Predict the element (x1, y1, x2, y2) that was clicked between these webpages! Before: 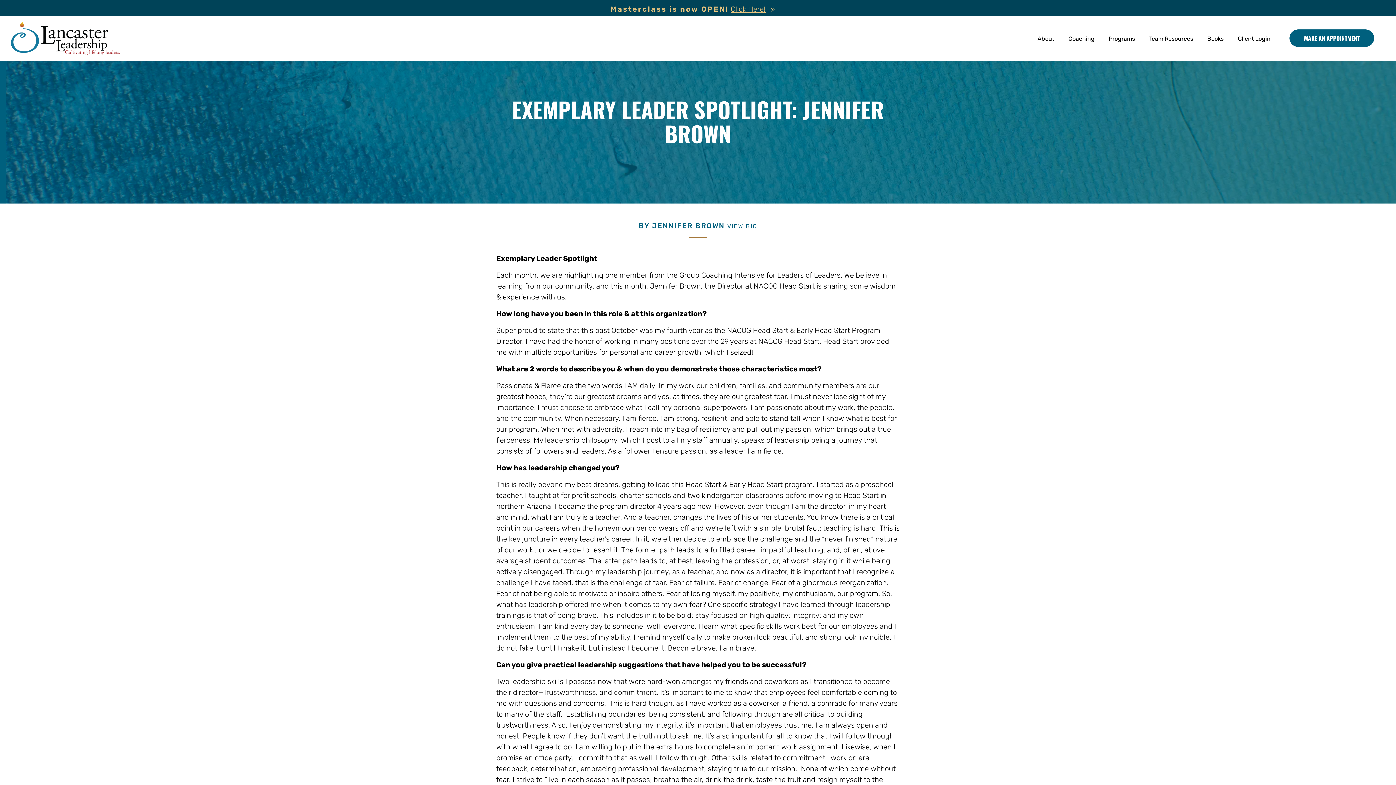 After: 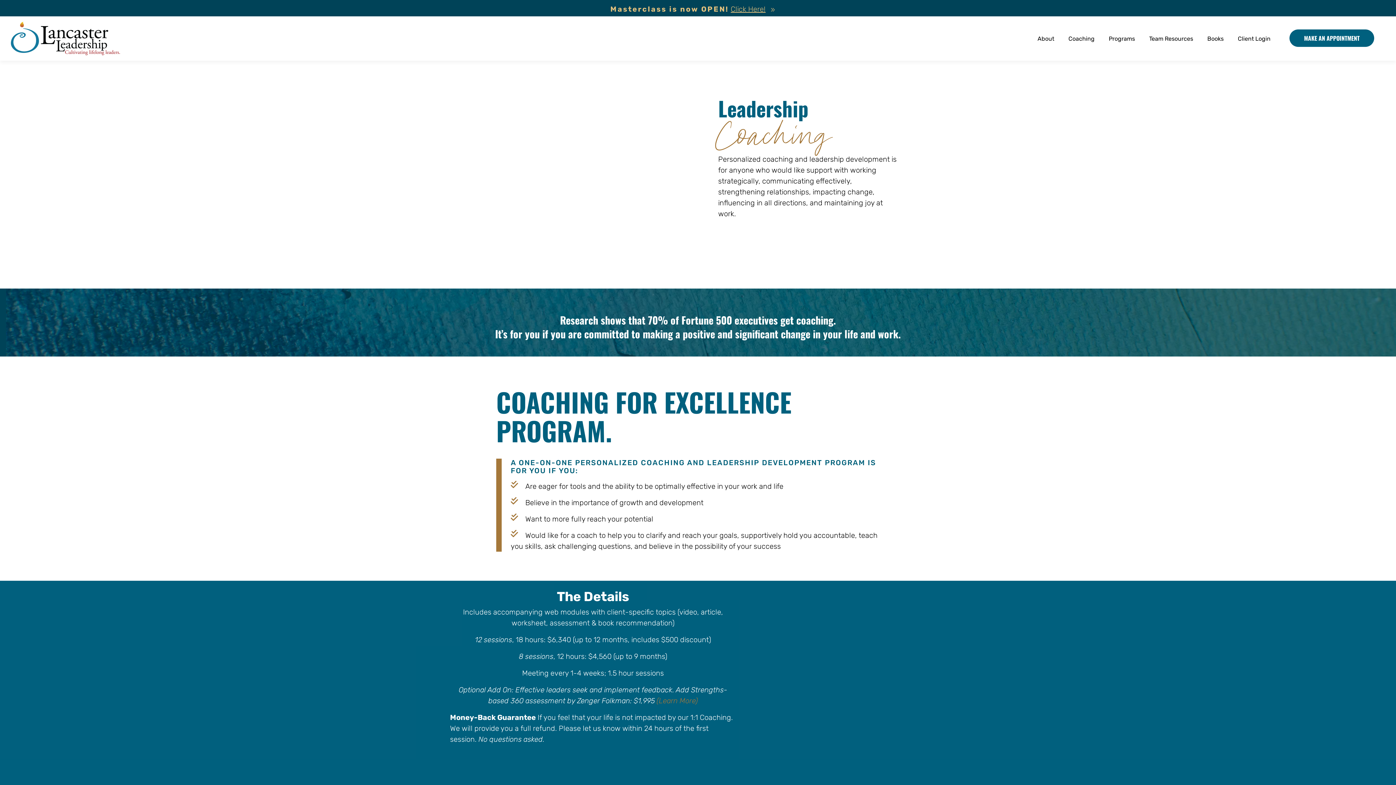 Action: bbox: (1062, 34, 1101, 43) label: Coaching